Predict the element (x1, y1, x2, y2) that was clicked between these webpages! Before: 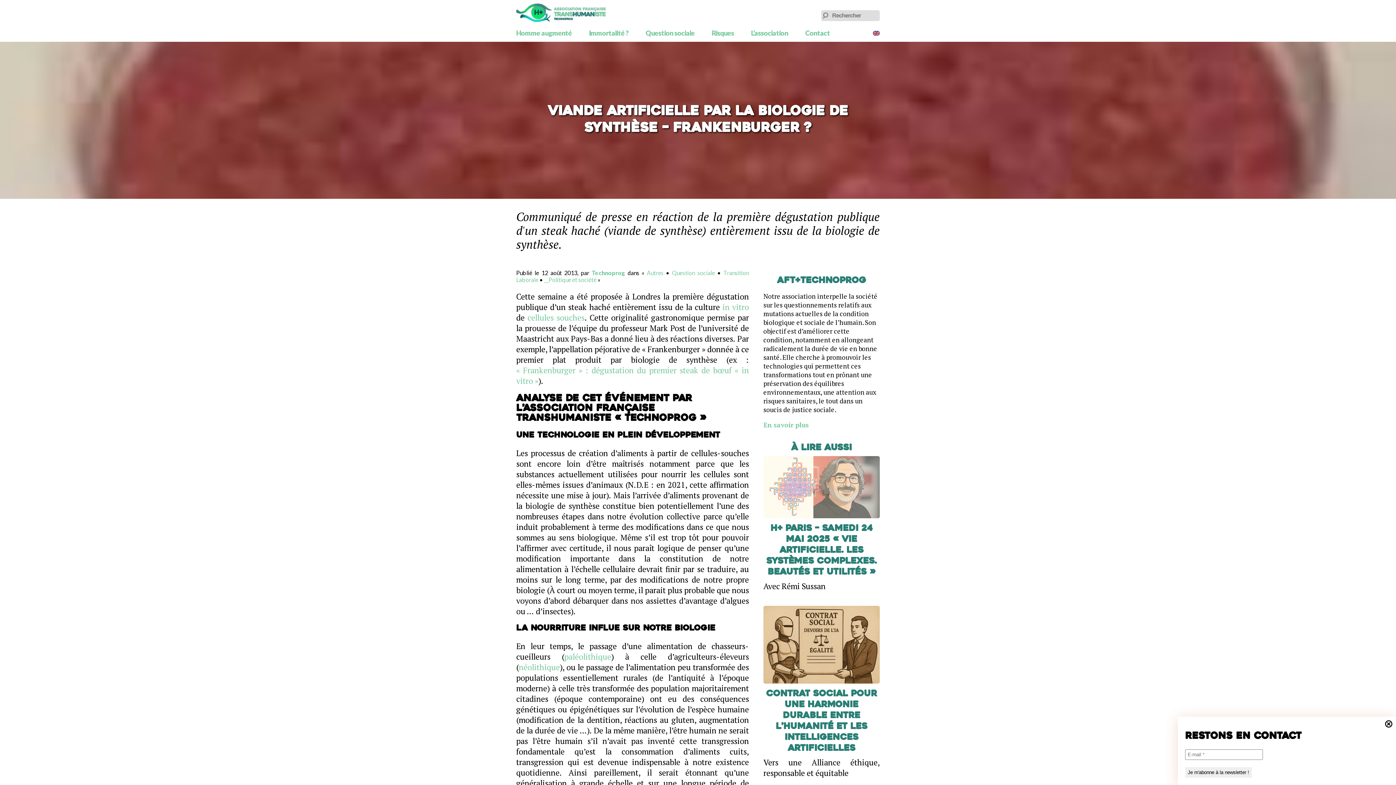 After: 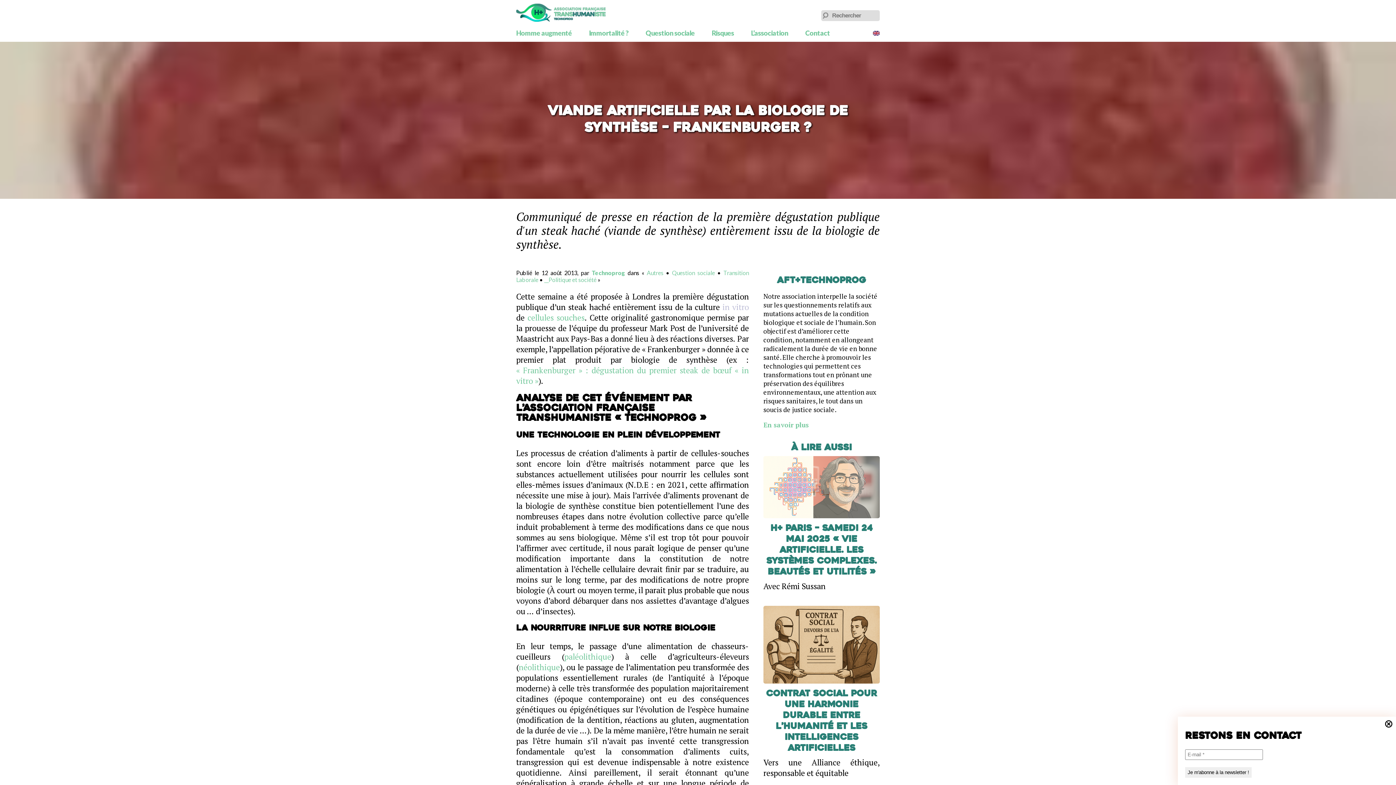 Action: label: in vitro bbox: (722, 301, 749, 312)